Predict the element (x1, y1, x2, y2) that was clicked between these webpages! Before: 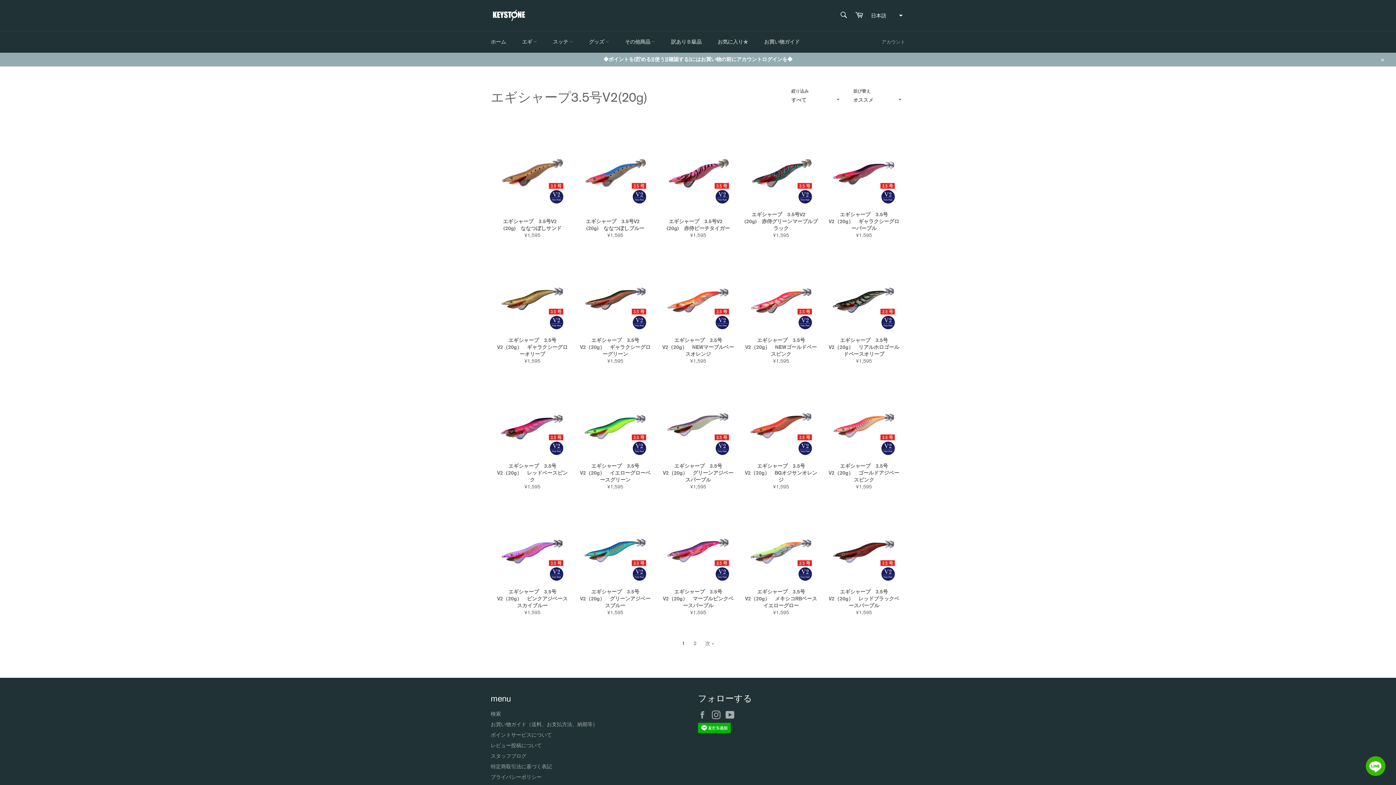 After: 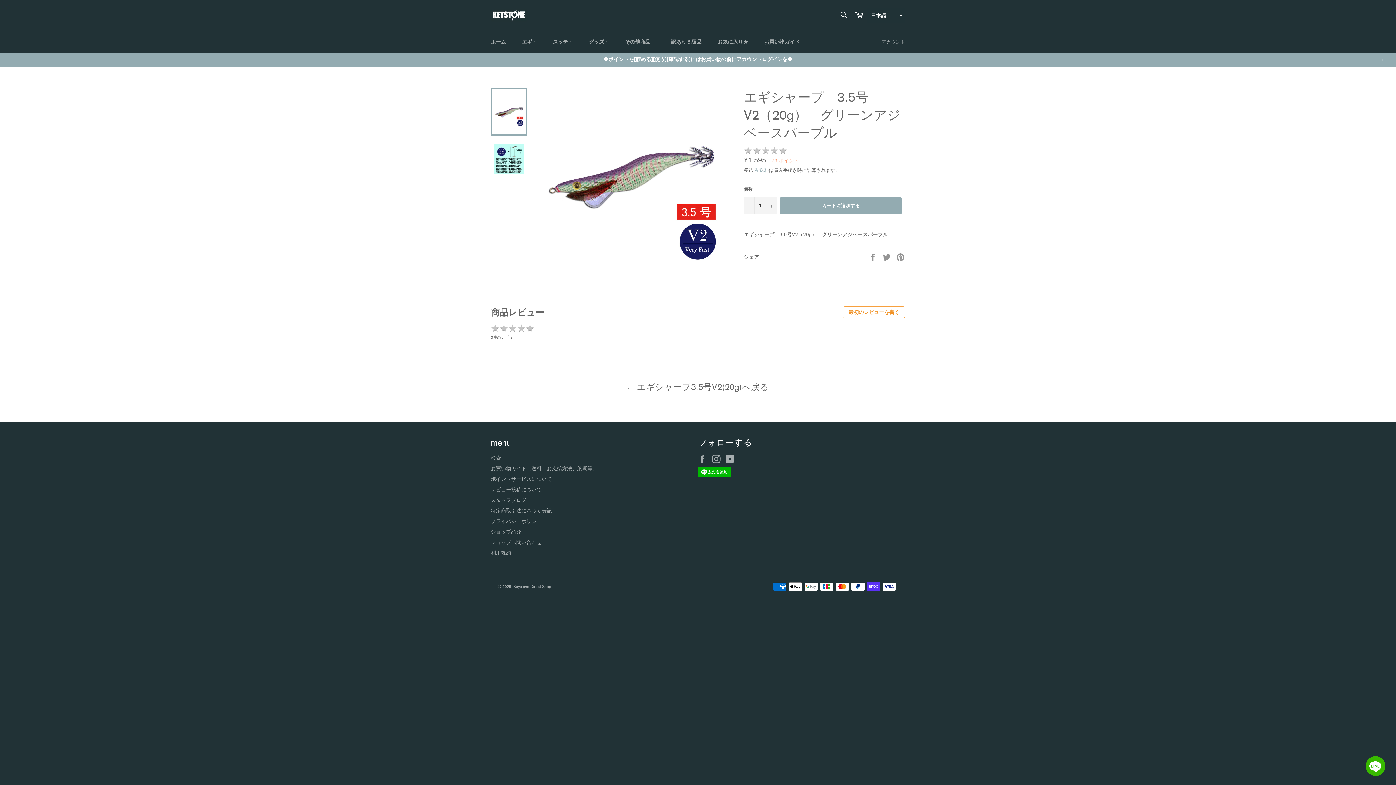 Action: label: エギシャープ　3.5号V2（20g）　グリーンアジベースパープル
通常価格
¥1,595 bbox: (656, 372, 739, 498)